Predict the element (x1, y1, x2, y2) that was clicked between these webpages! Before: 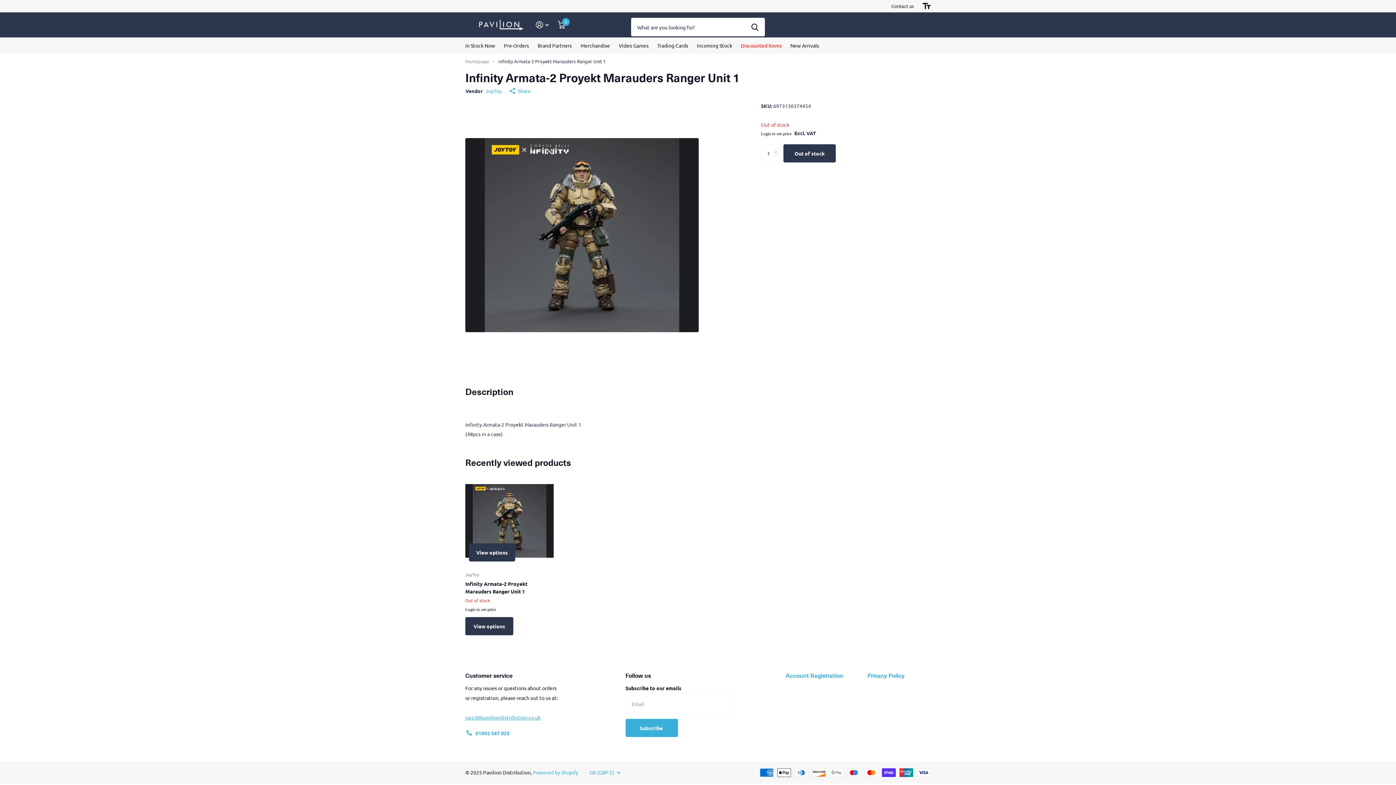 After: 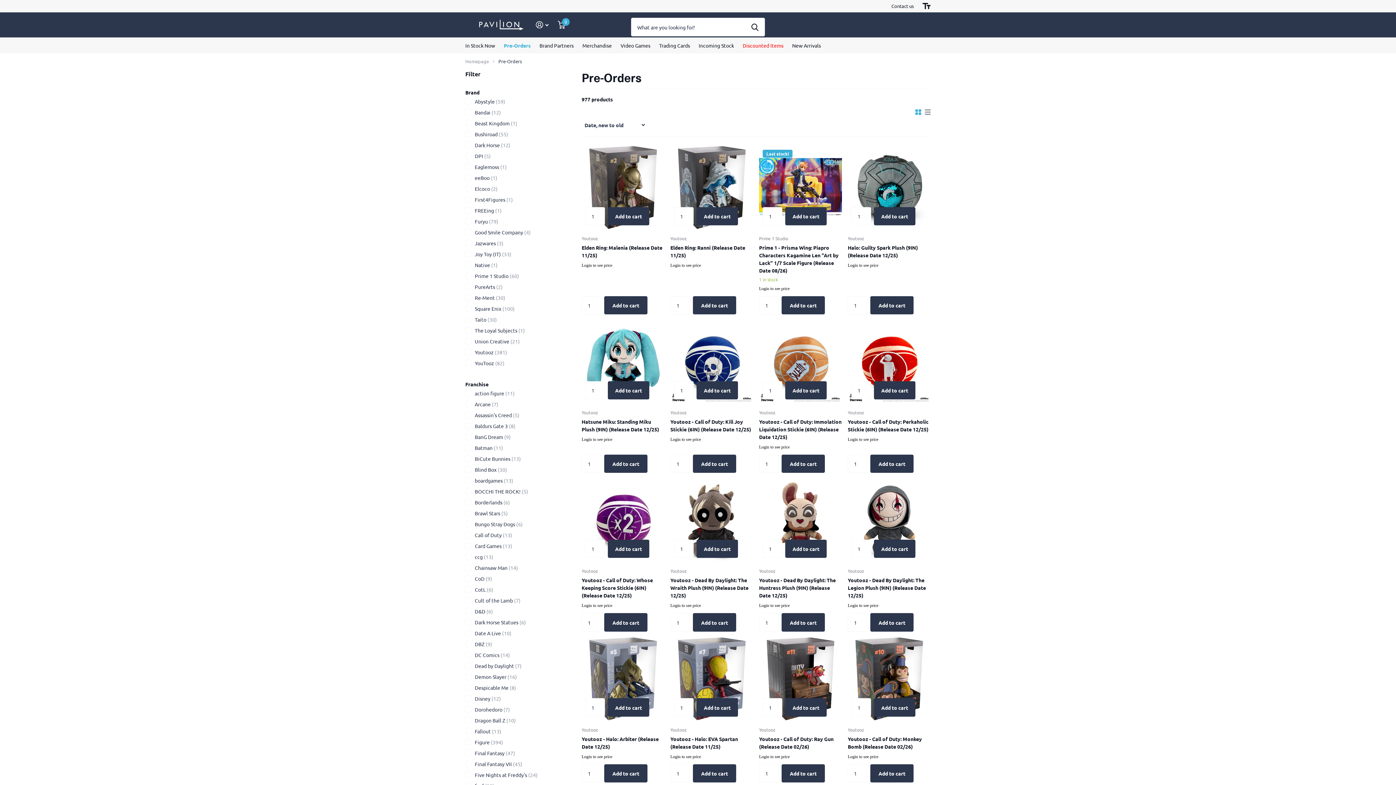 Action: bbox: (504, 37, 529, 53) label: Pre-Orders